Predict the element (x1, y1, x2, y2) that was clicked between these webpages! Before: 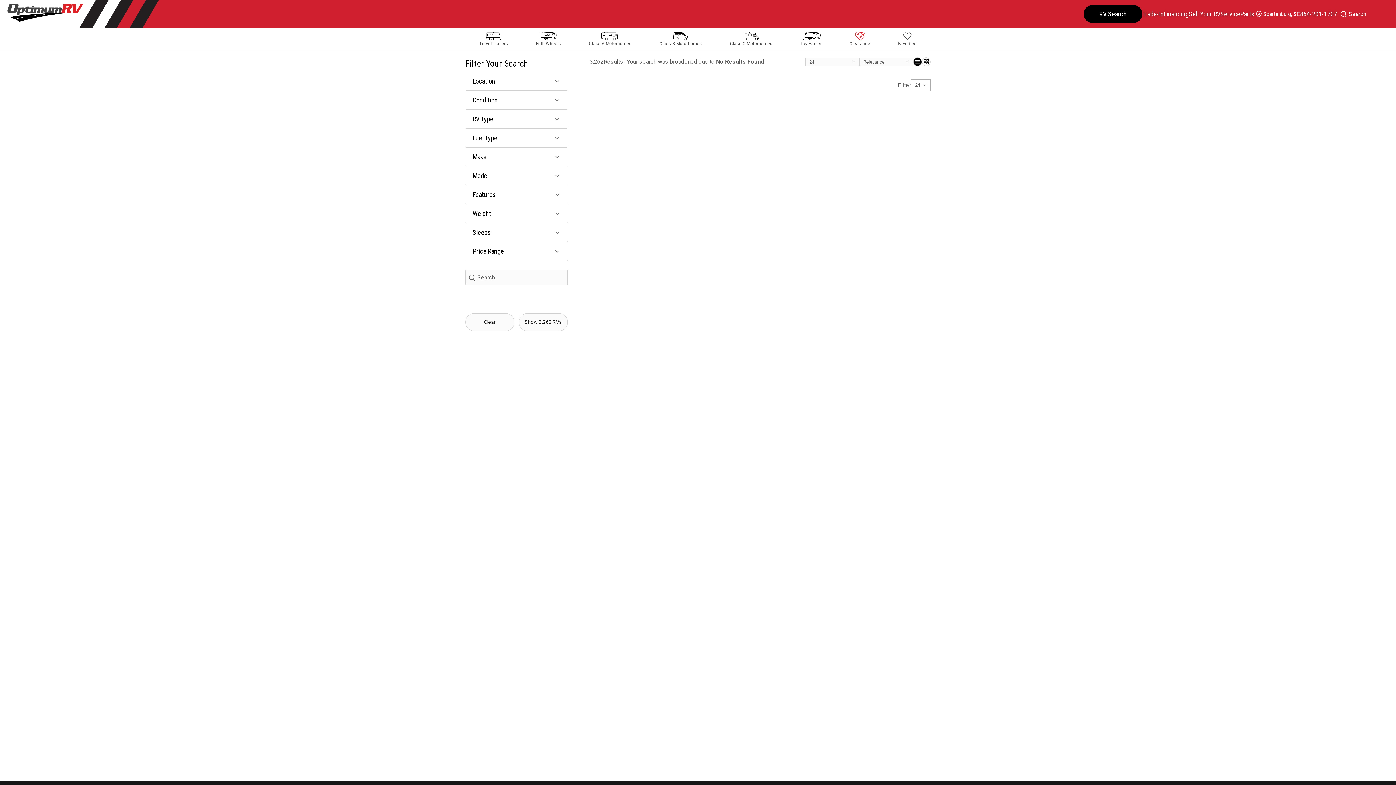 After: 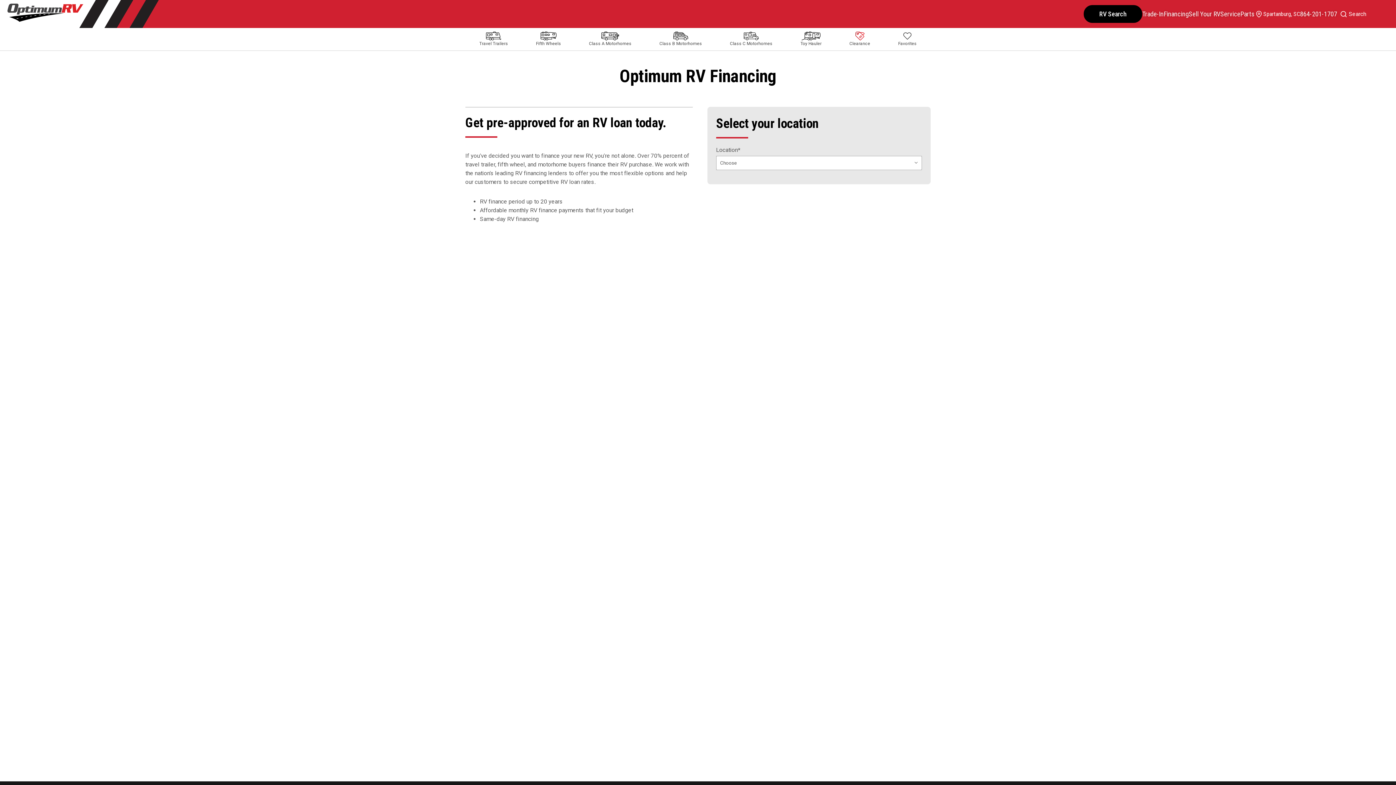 Action: label: Financing bbox: (1164, 9, 1189, 18)